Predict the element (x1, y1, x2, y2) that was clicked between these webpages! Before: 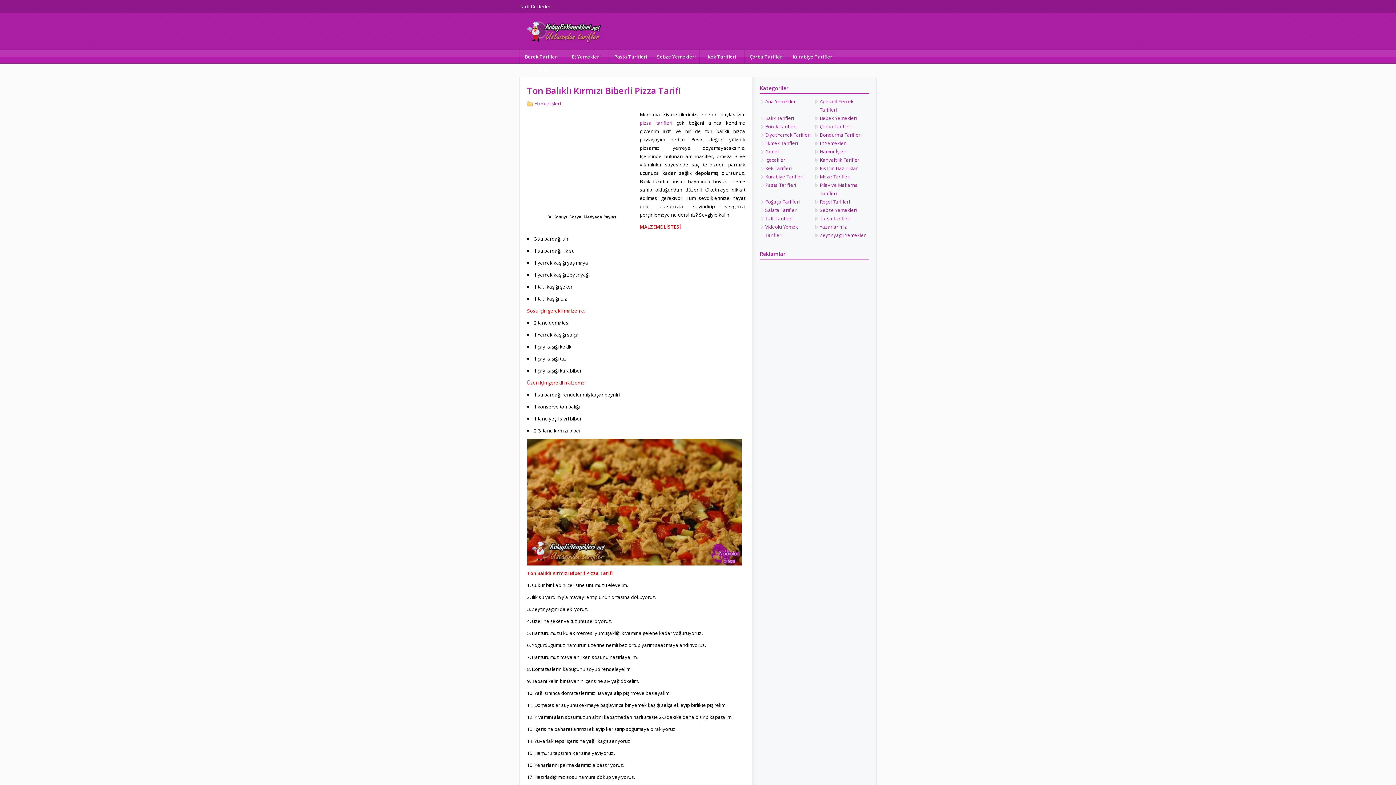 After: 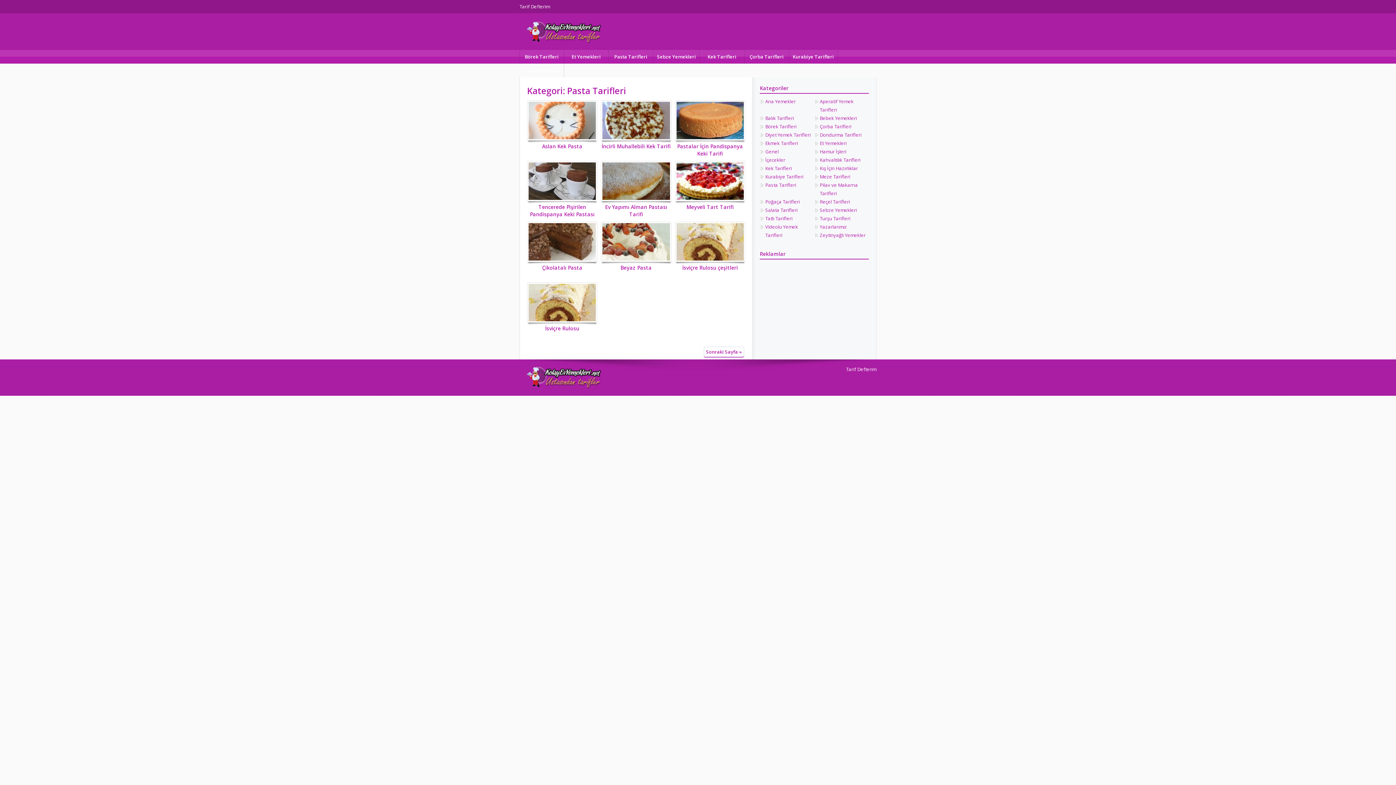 Action: label: Pasta Tarifleri bbox: (765, 181, 796, 188)